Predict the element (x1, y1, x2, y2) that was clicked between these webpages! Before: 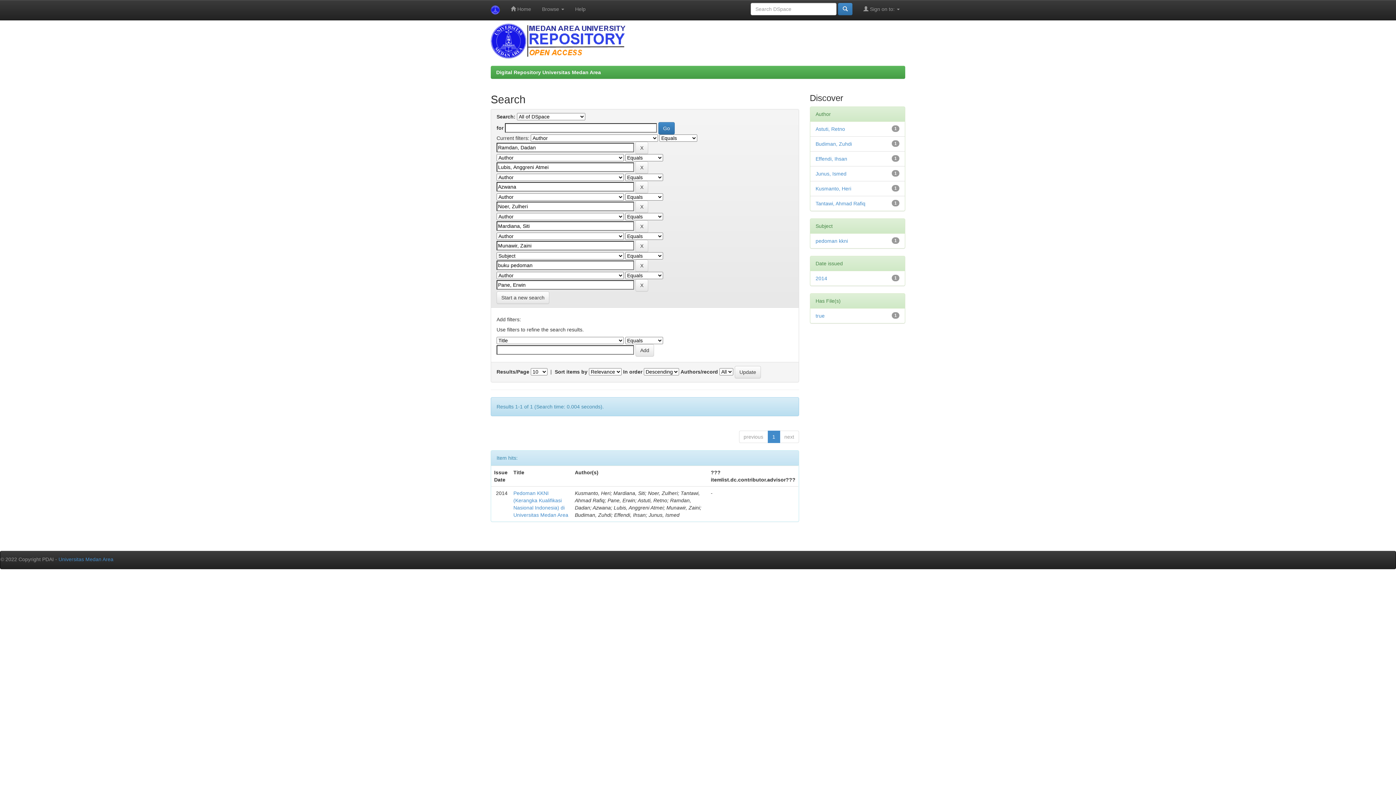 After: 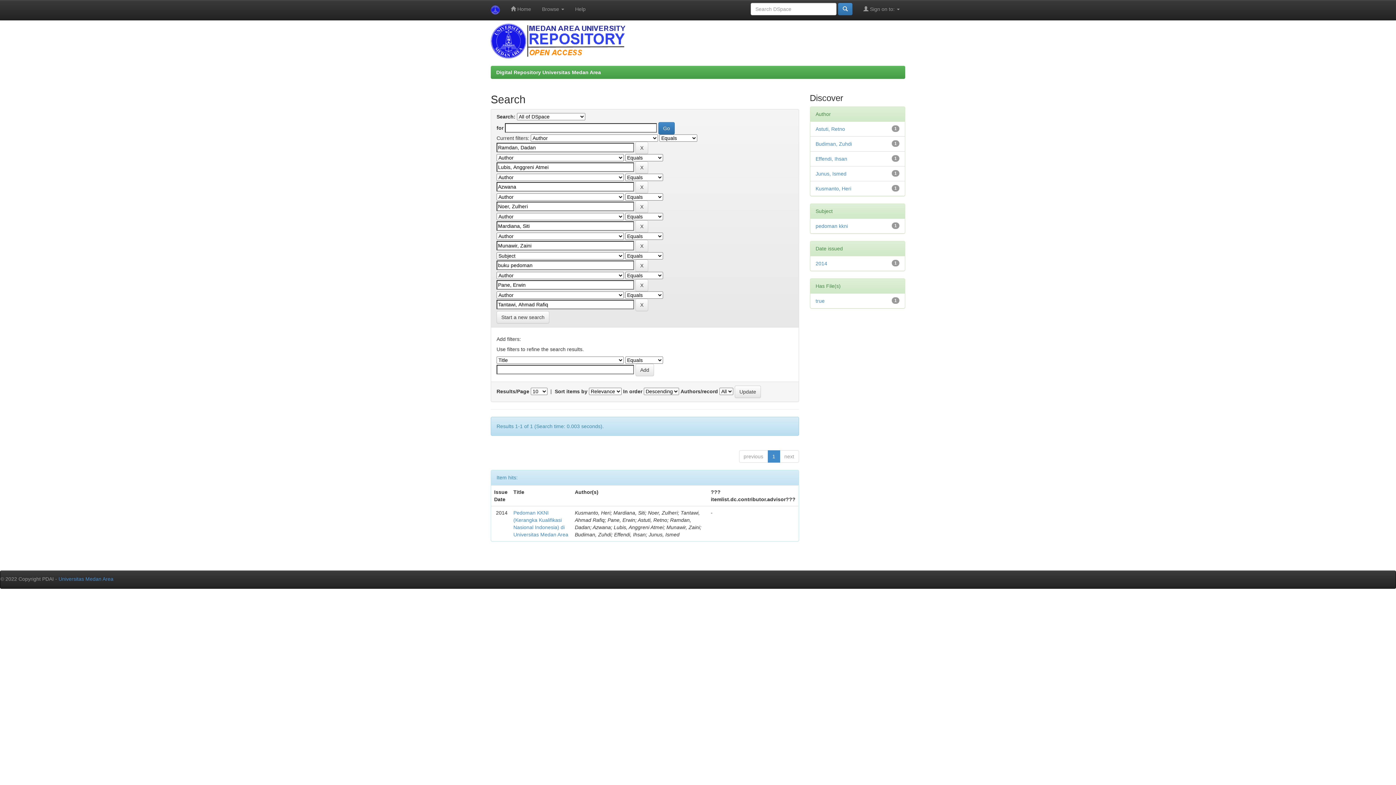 Action: bbox: (815, 200, 865, 206) label: Tantawi, Ahmad Rafiq